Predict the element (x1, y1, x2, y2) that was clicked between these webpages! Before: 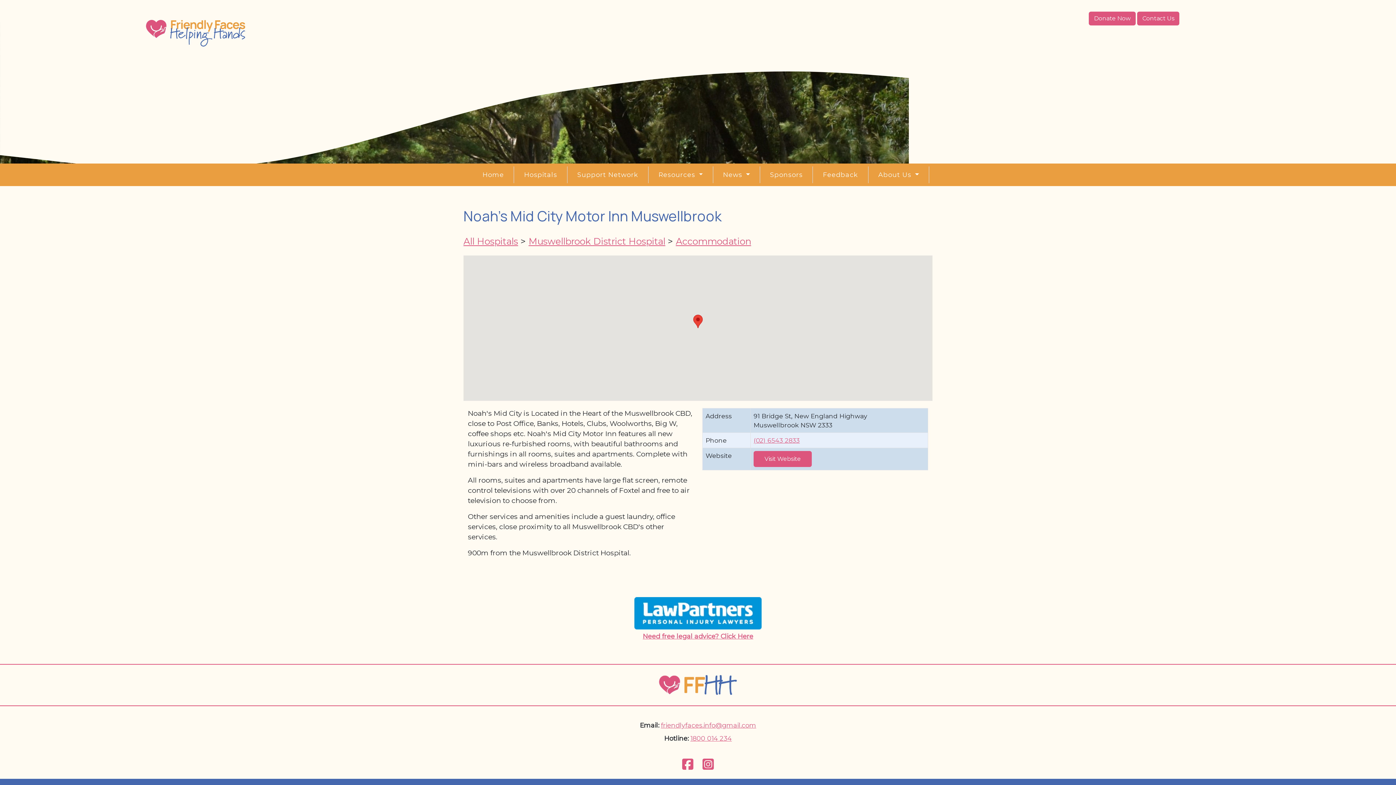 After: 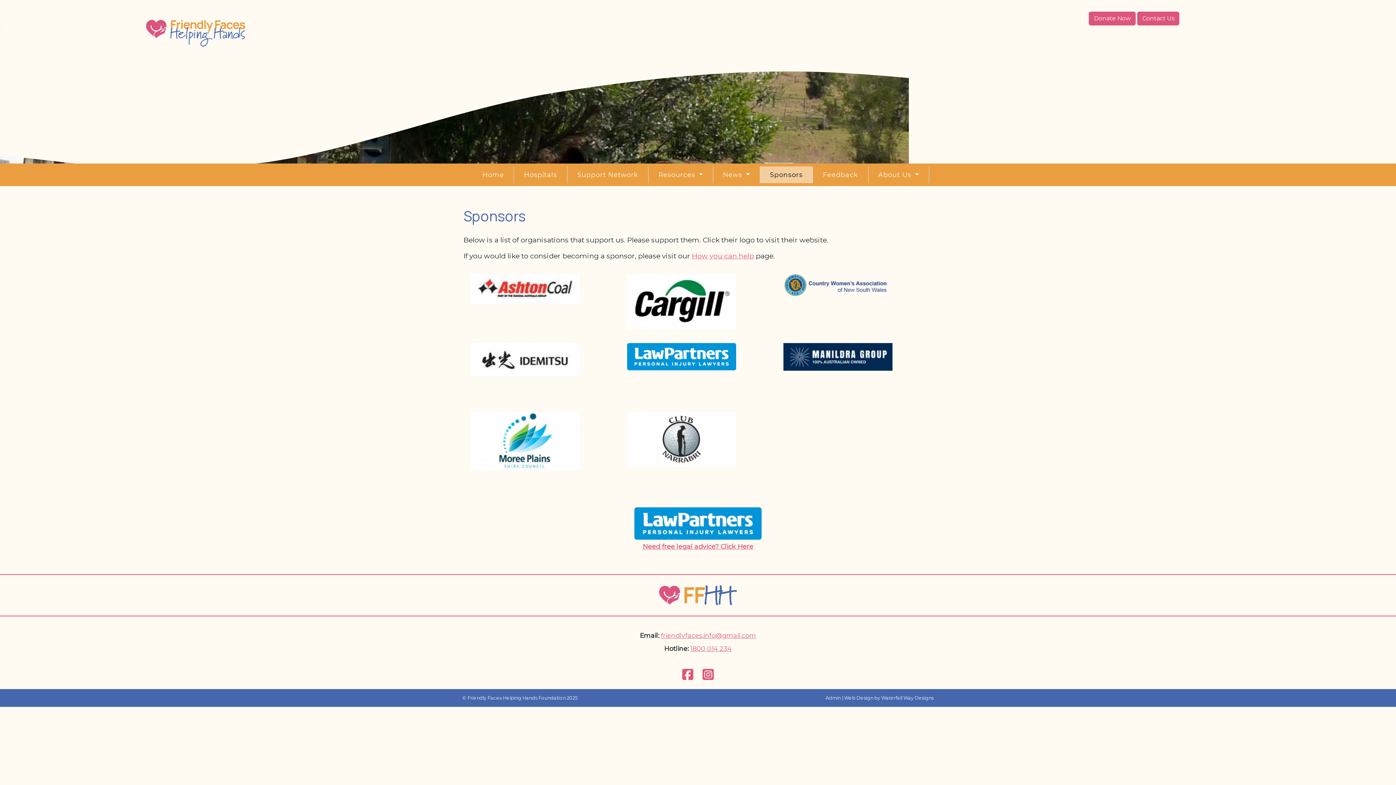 Action: label: Sponsors bbox: (760, 166, 813, 183)